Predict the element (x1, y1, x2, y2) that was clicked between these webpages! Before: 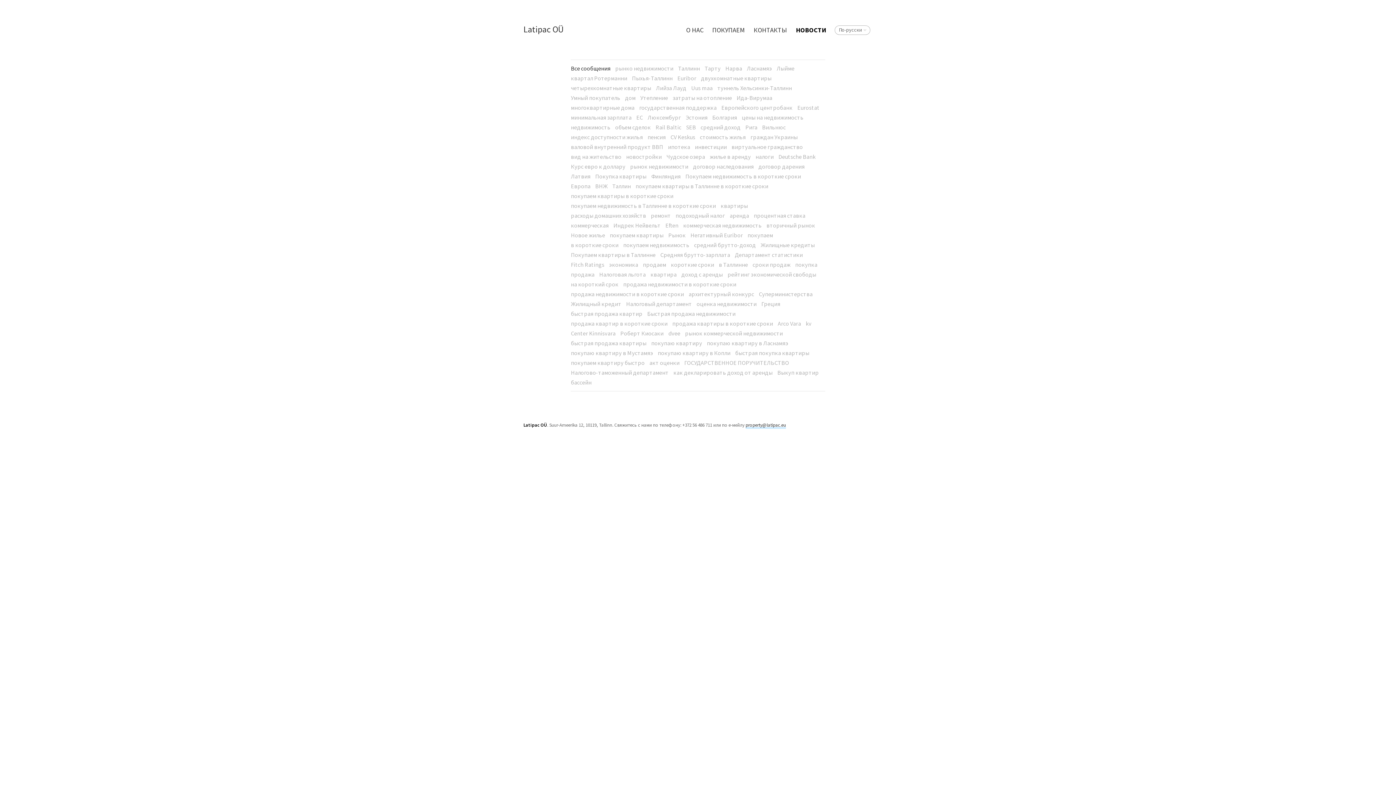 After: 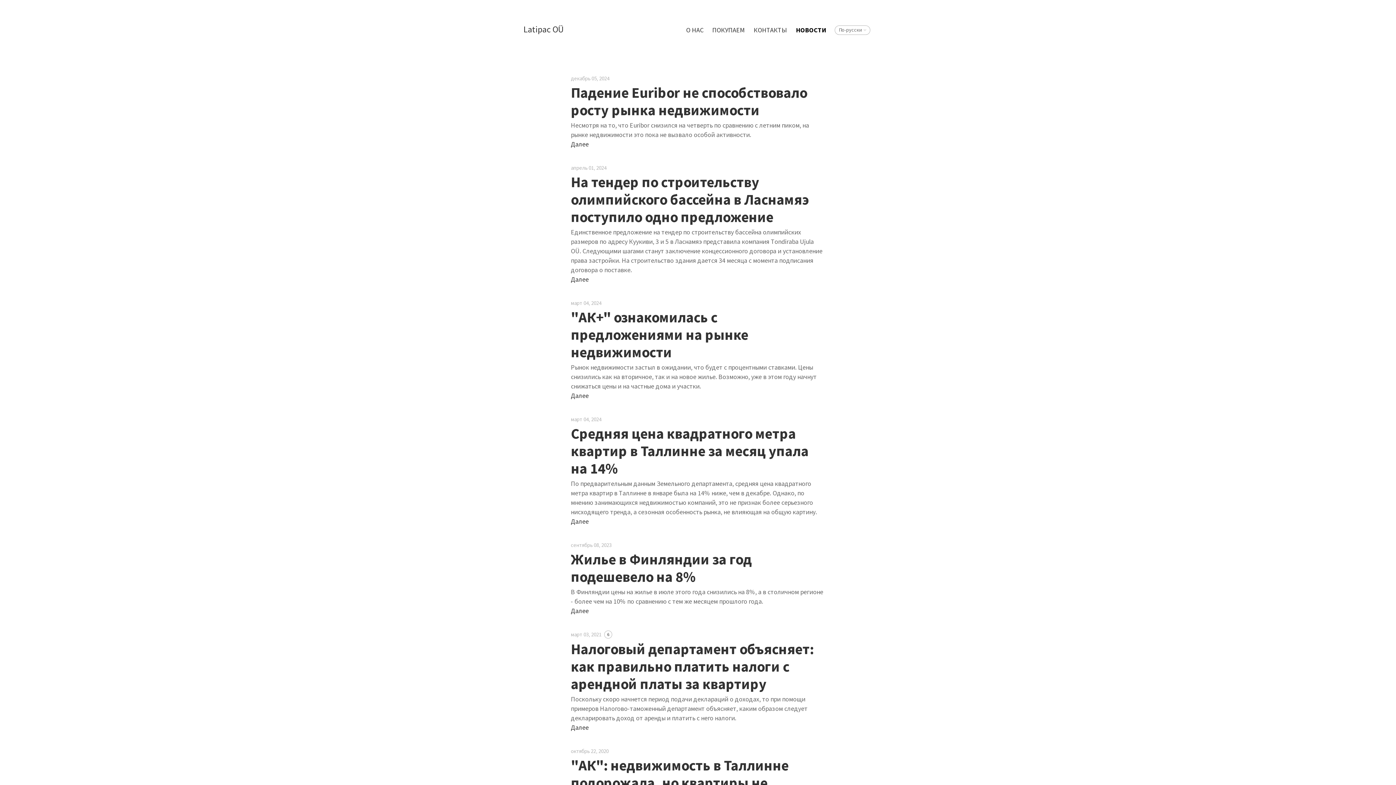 Action: label: покупаю квартиру bbox: (651, 339, 702, 346)